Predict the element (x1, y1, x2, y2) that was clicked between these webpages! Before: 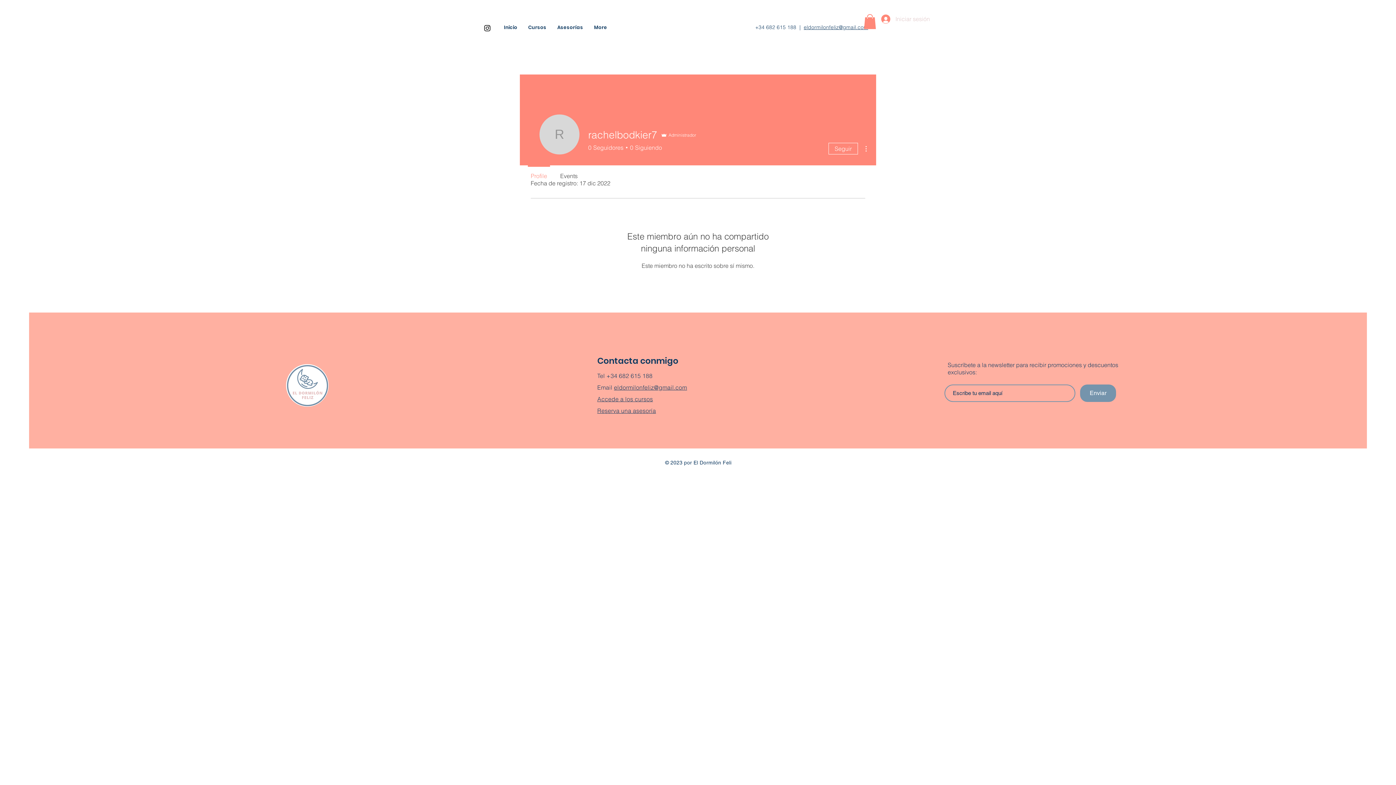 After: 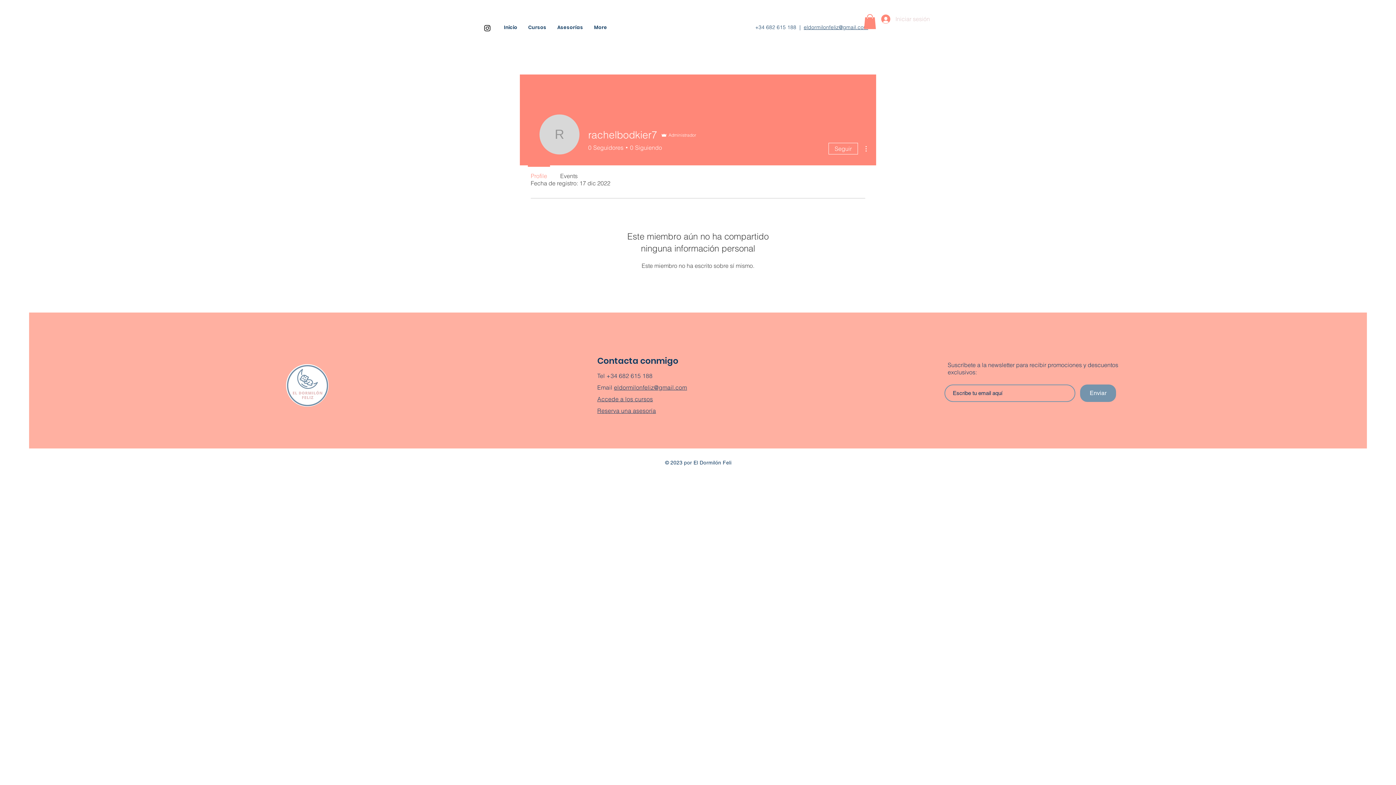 Action: bbox: (804, 23, 868, 30) label: eldormilonfeliz@gmail.com